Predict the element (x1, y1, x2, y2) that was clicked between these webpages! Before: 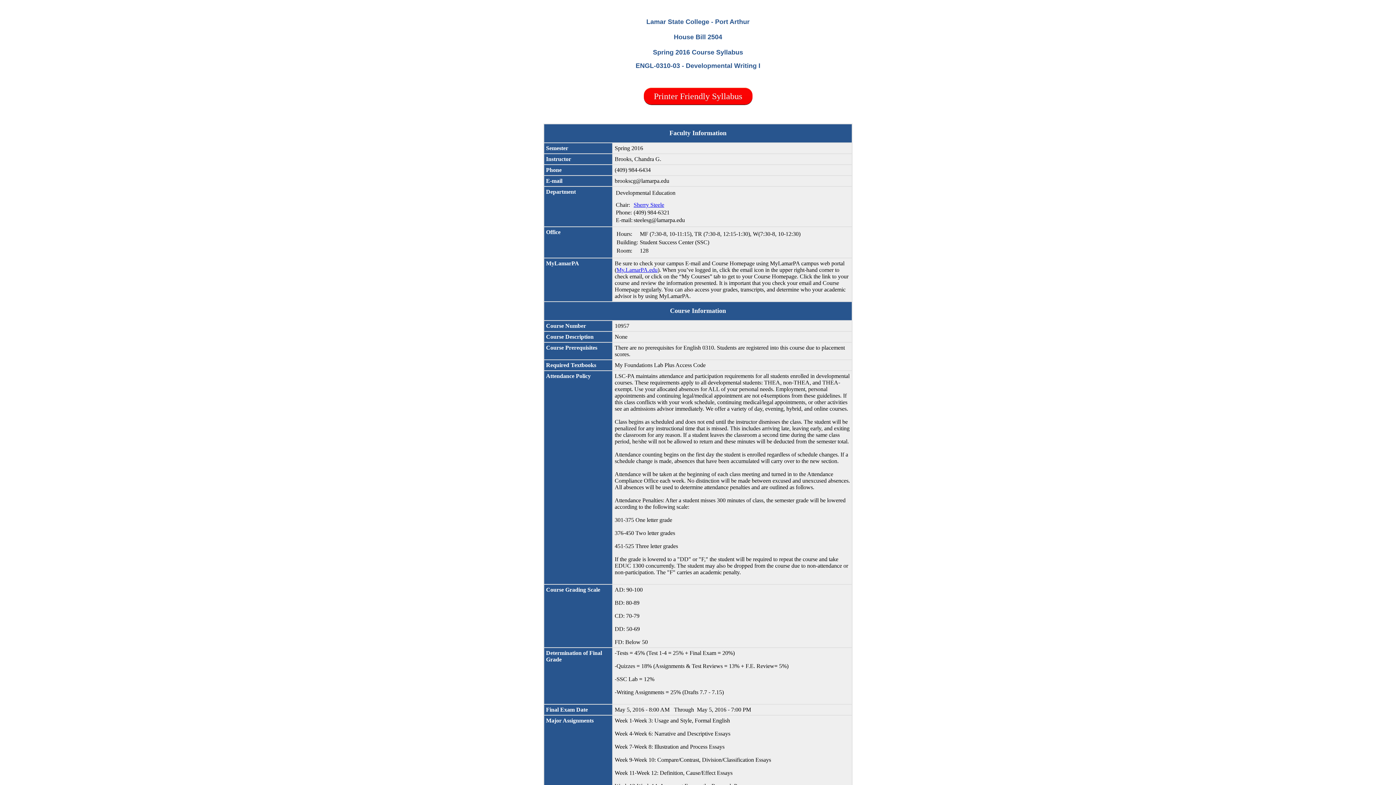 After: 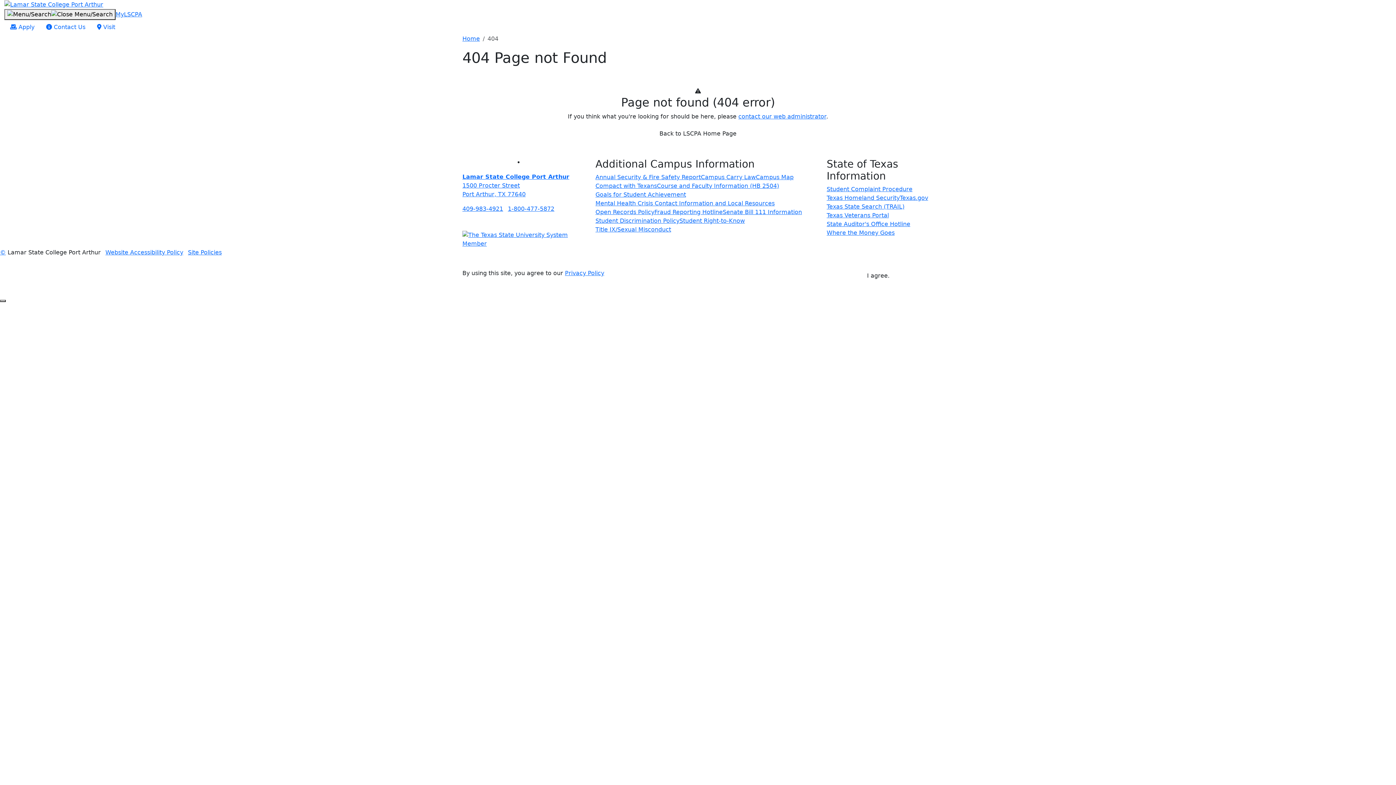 Action: label: Printer Friendly Syllabus bbox: (643, 87, 752, 104)